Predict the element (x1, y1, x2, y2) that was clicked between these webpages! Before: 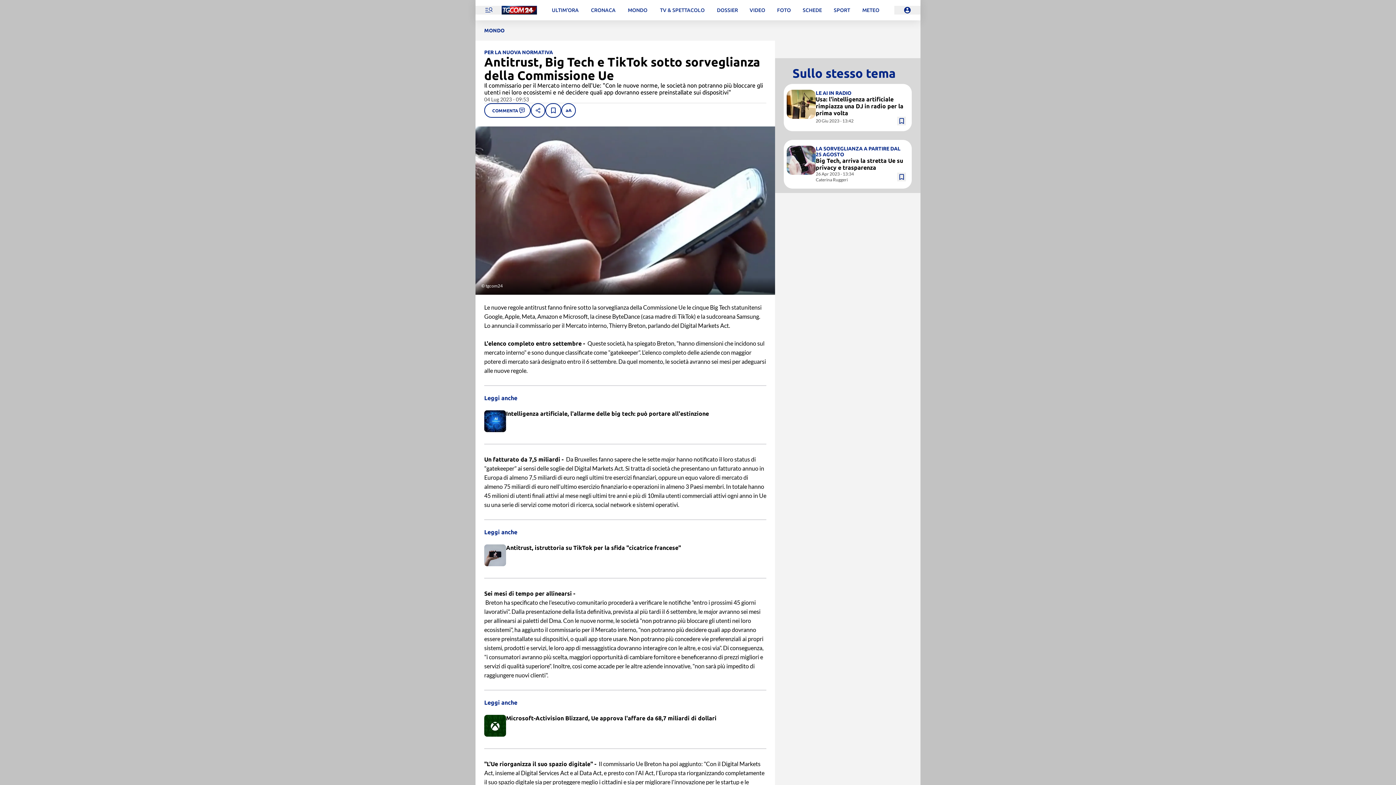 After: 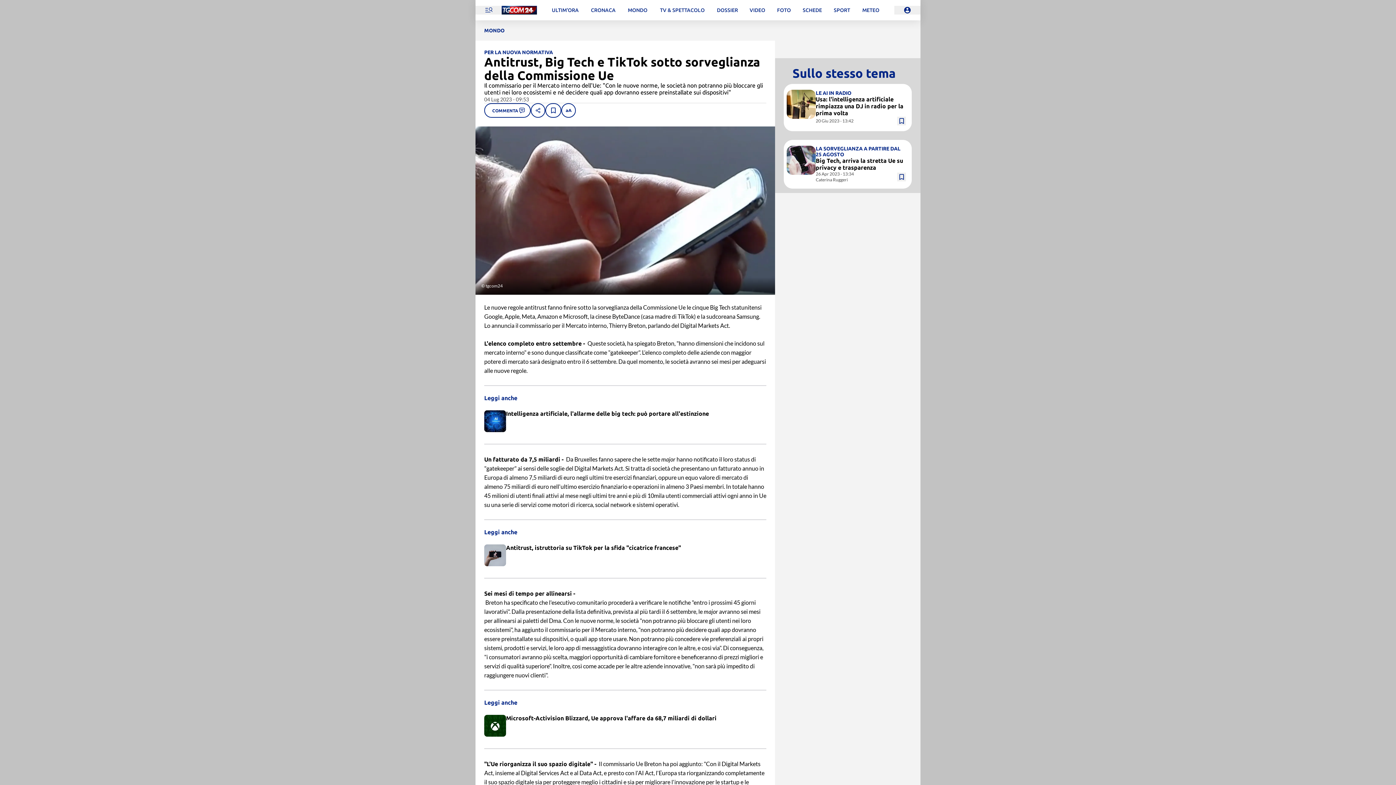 Action: label: aggiungi alla lista 'leggi dopo' bbox: (897, 116, 906, 125)